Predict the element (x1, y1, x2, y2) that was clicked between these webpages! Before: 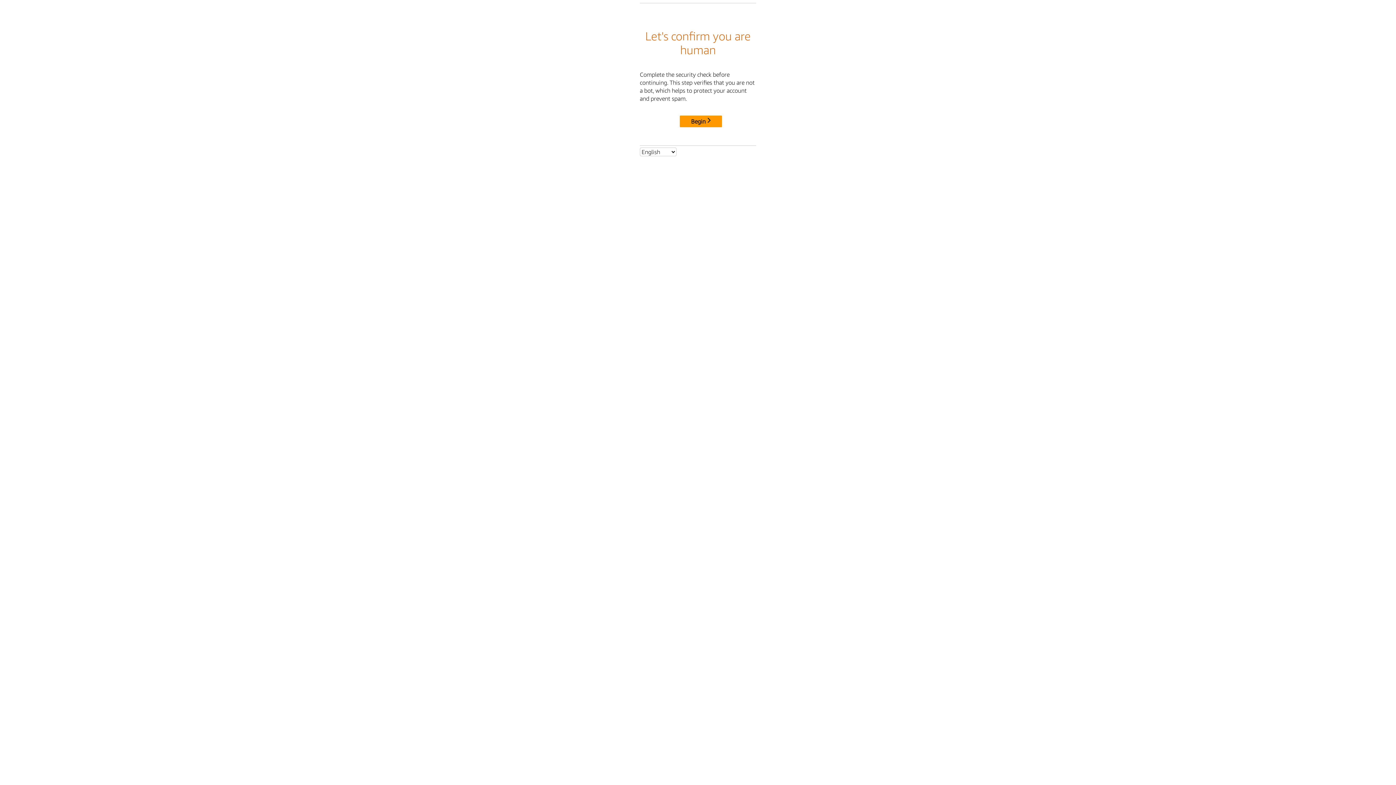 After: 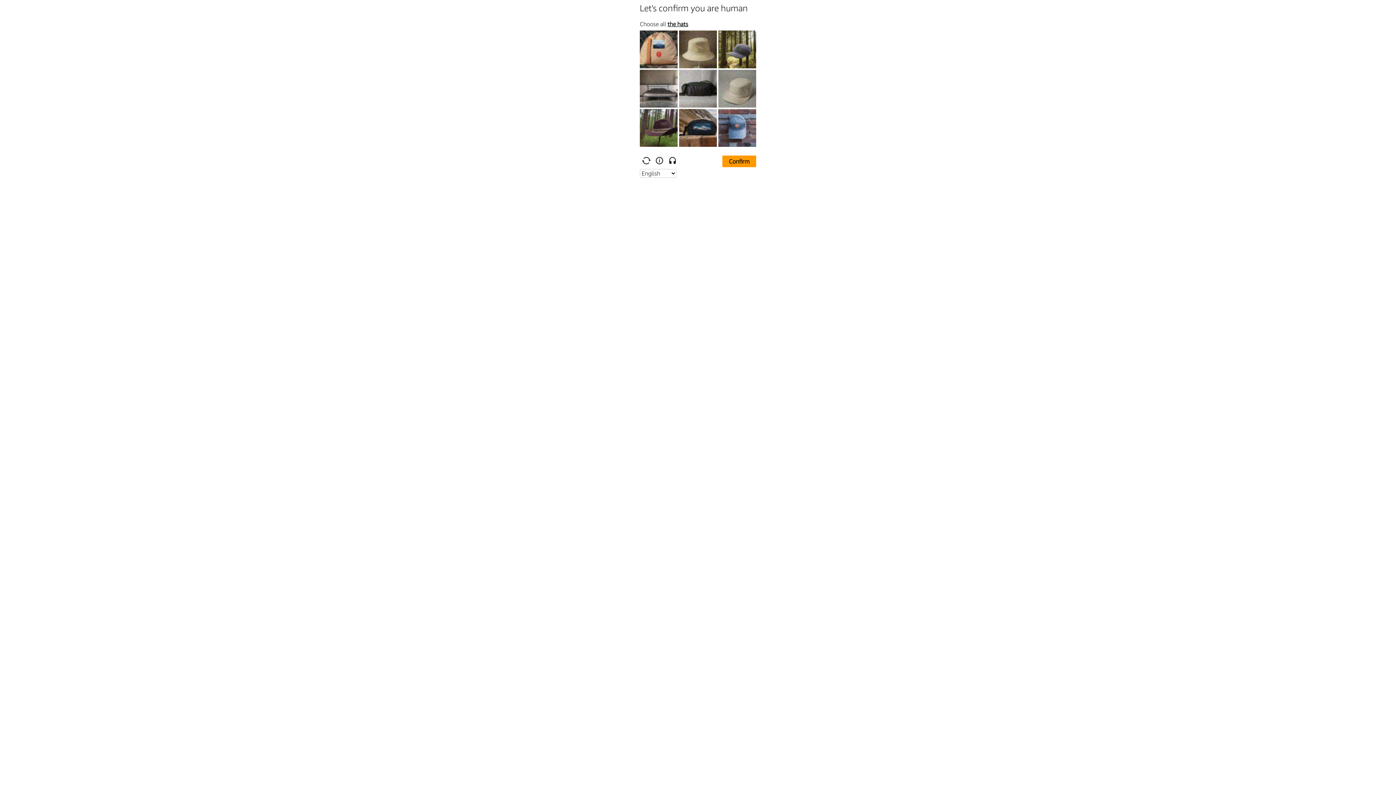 Action: bbox: (680, 115, 722, 127) label: Begin